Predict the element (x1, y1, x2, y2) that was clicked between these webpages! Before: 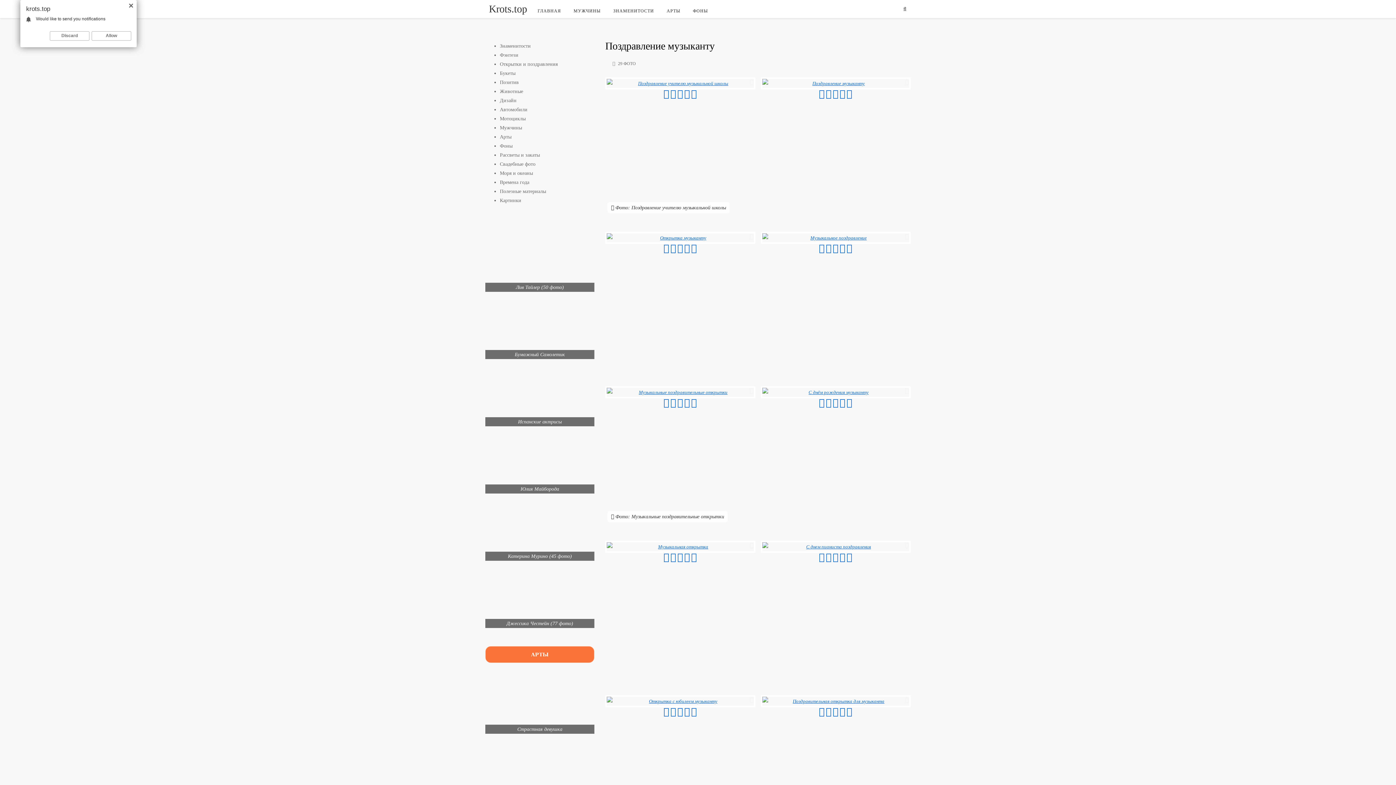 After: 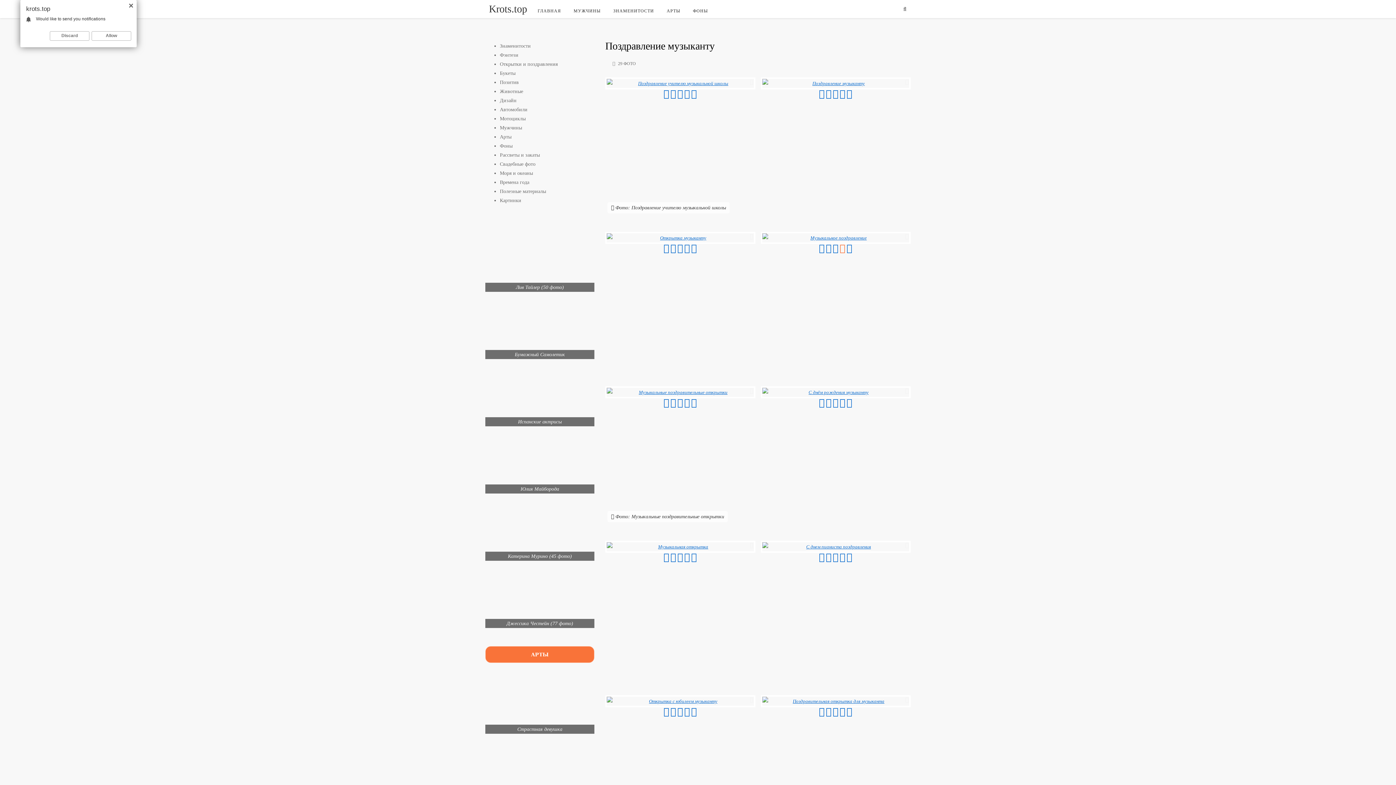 Action: bbox: (839, 247, 845, 252)